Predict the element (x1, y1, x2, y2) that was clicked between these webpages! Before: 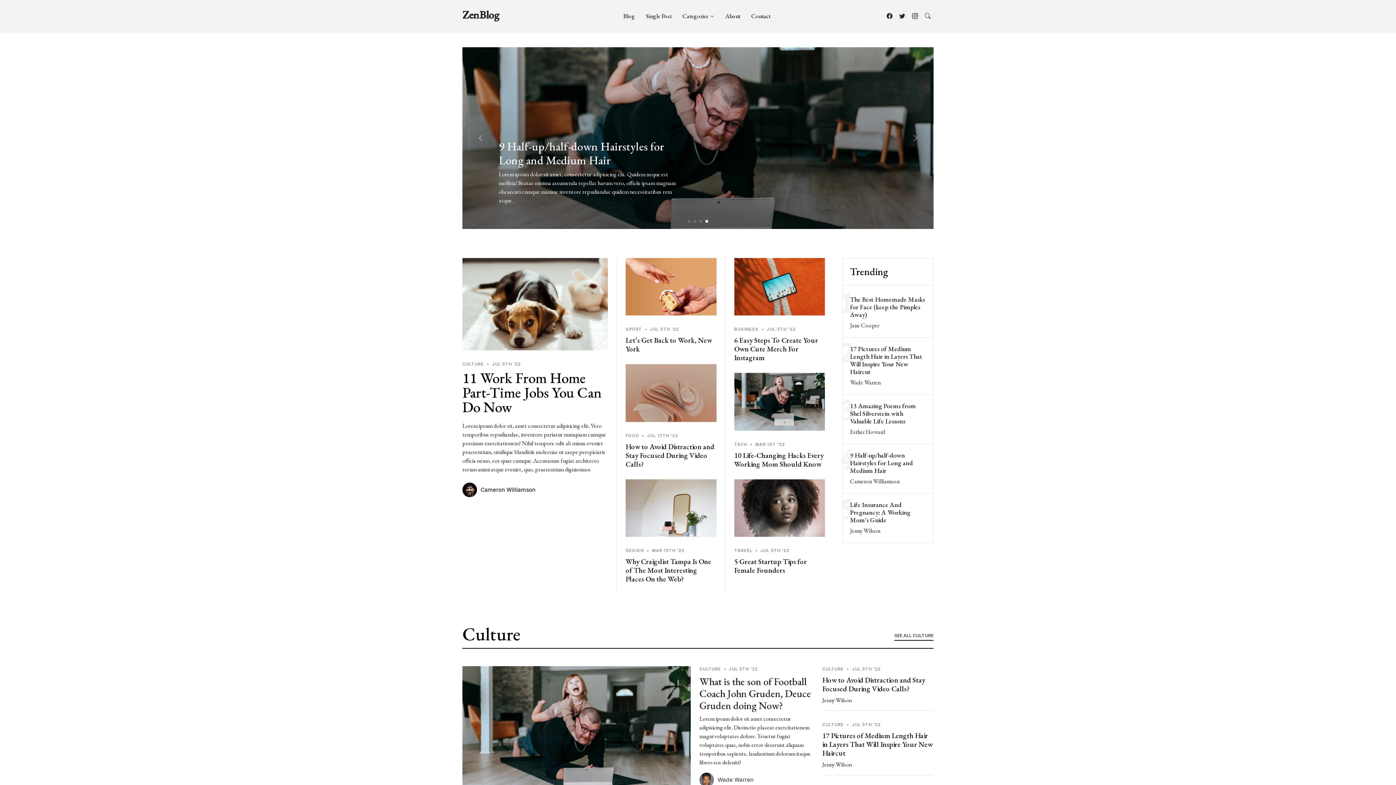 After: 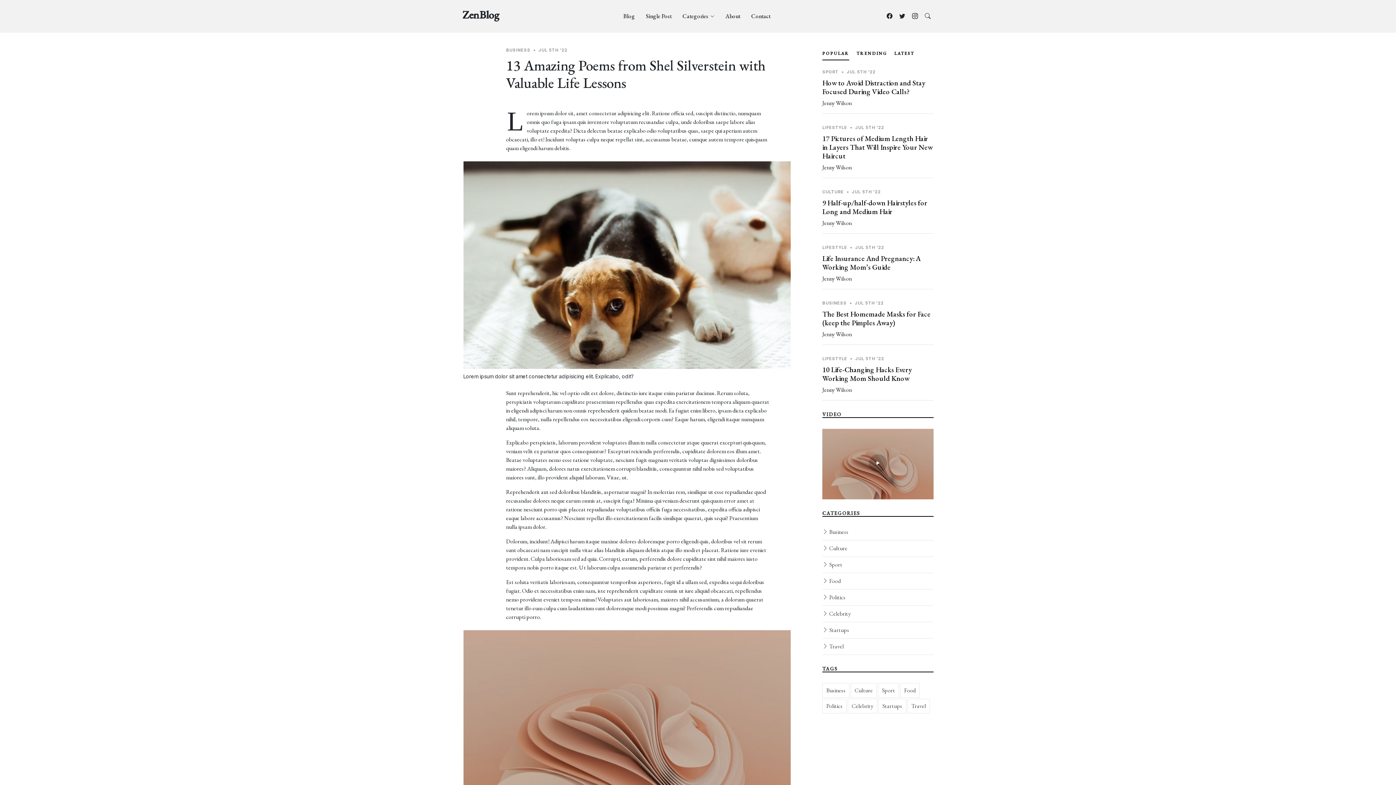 Action: bbox: (734, 402, 825, 410)